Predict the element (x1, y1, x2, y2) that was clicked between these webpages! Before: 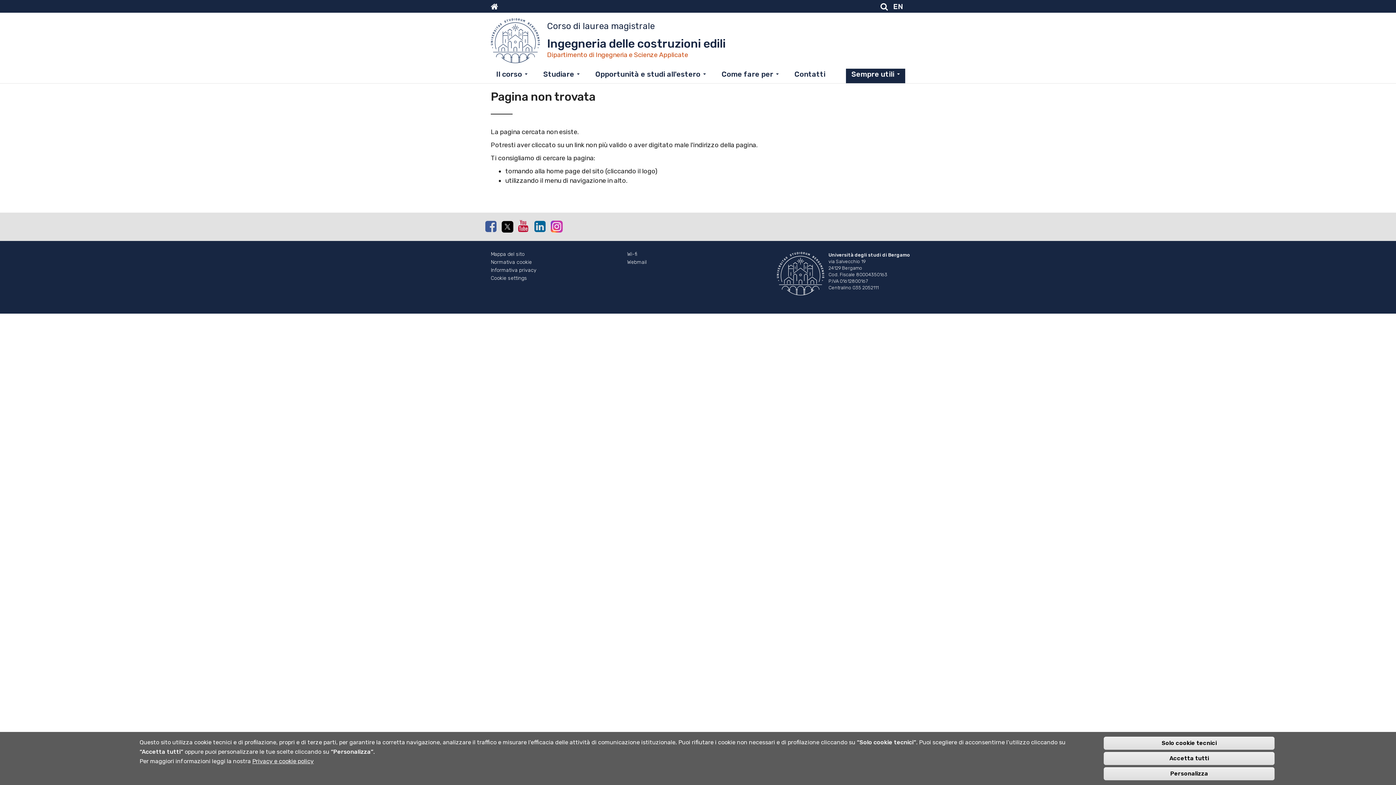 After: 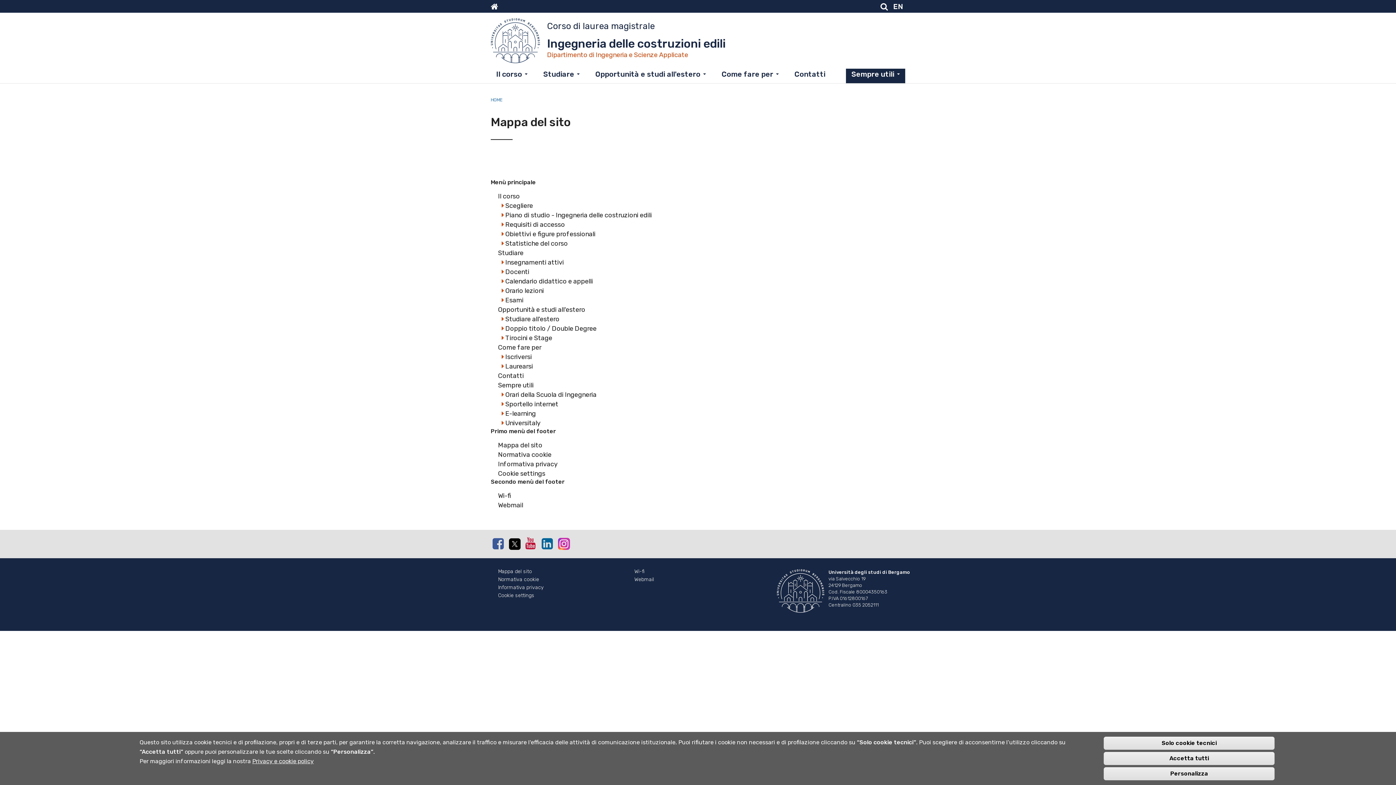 Action: label: Mappa del sito bbox: (485, 252, 621, 260)